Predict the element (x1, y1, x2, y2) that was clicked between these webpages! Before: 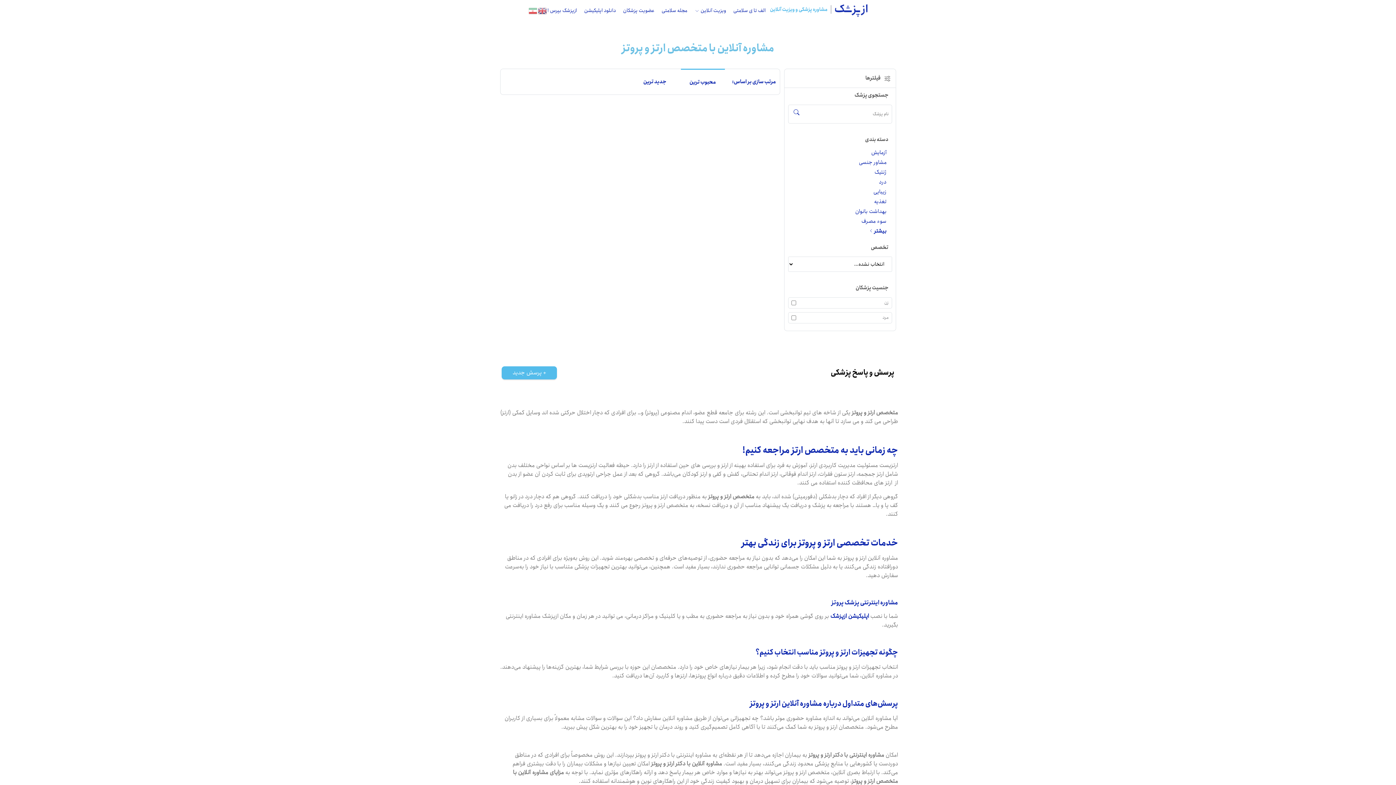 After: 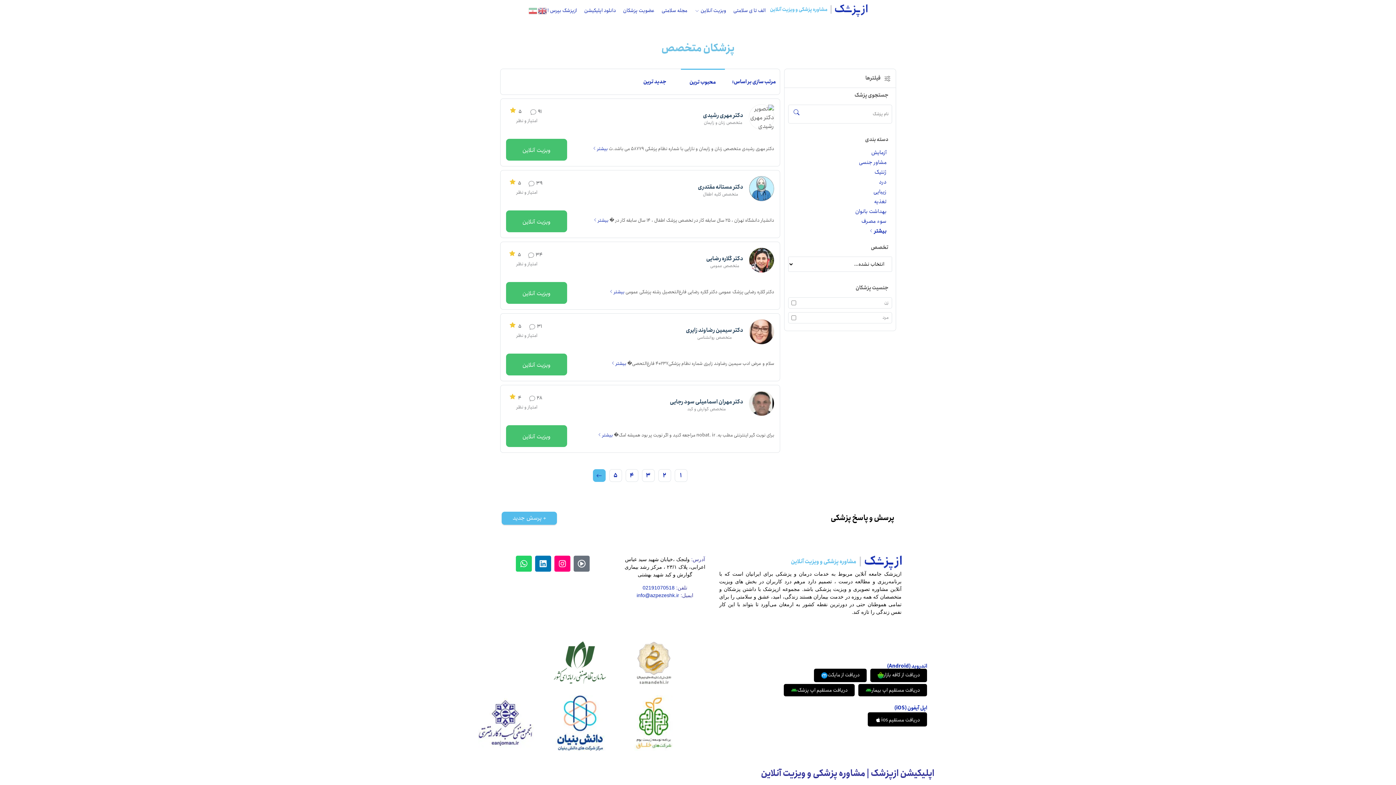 Action: label: درد bbox: (879, 177, 886, 186)